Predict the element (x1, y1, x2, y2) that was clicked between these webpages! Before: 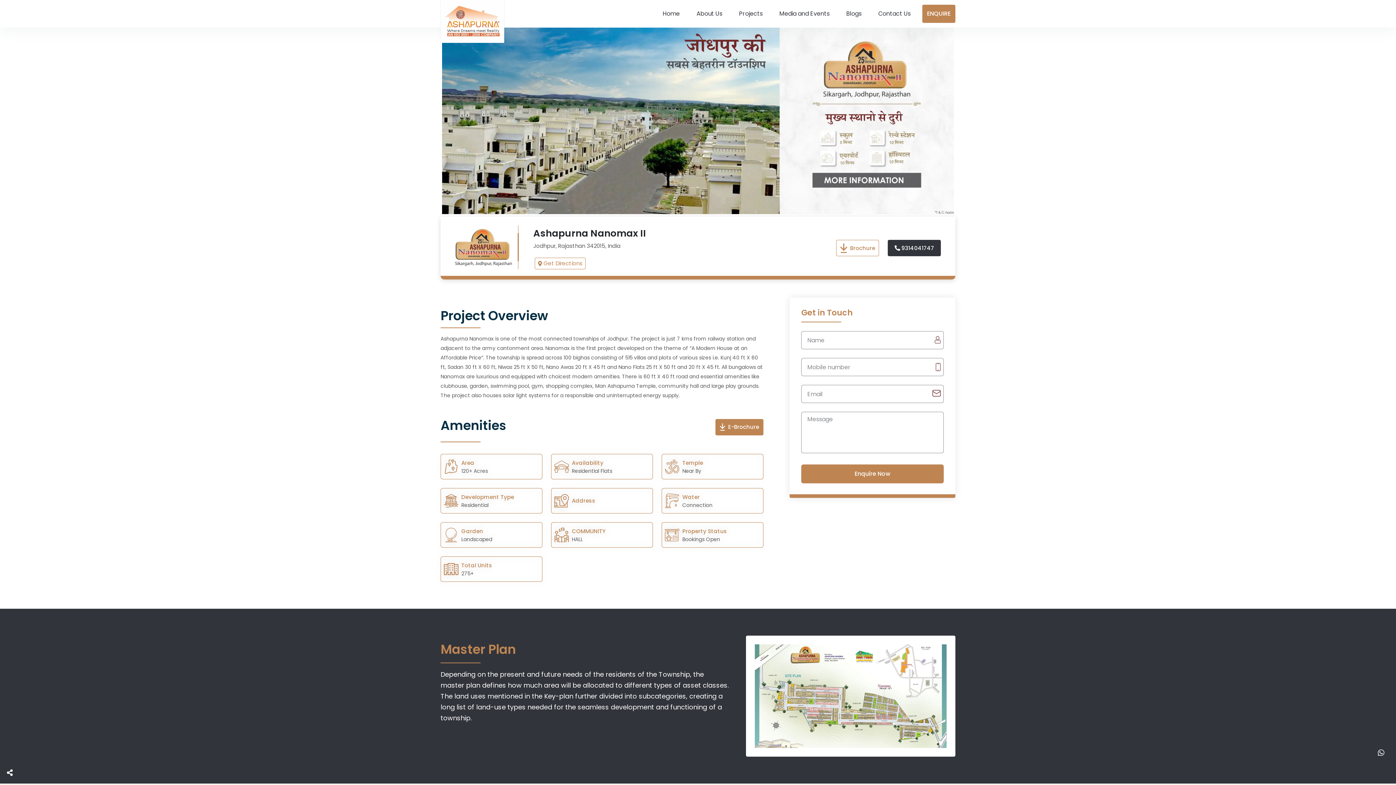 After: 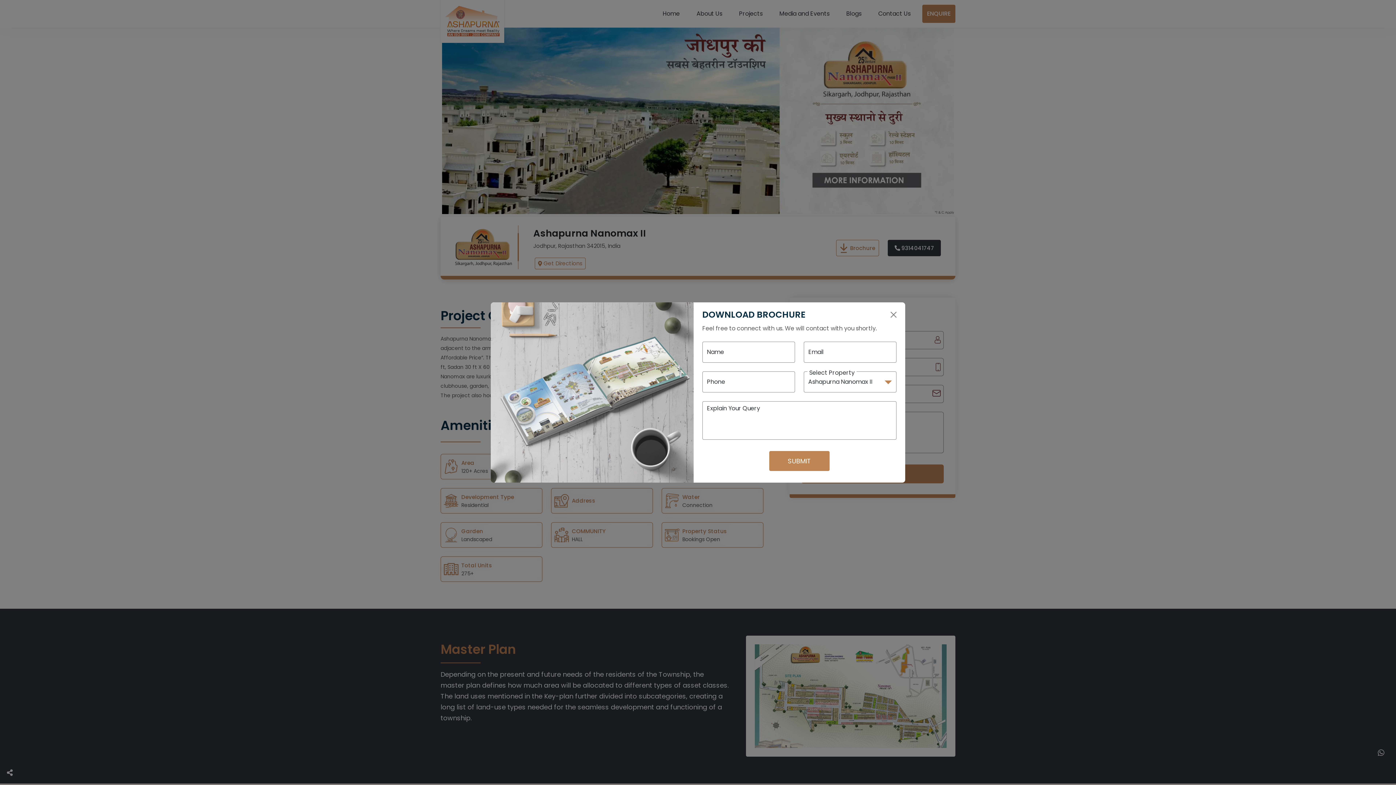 Action: label: E-Brochure bbox: (715, 419, 763, 435)